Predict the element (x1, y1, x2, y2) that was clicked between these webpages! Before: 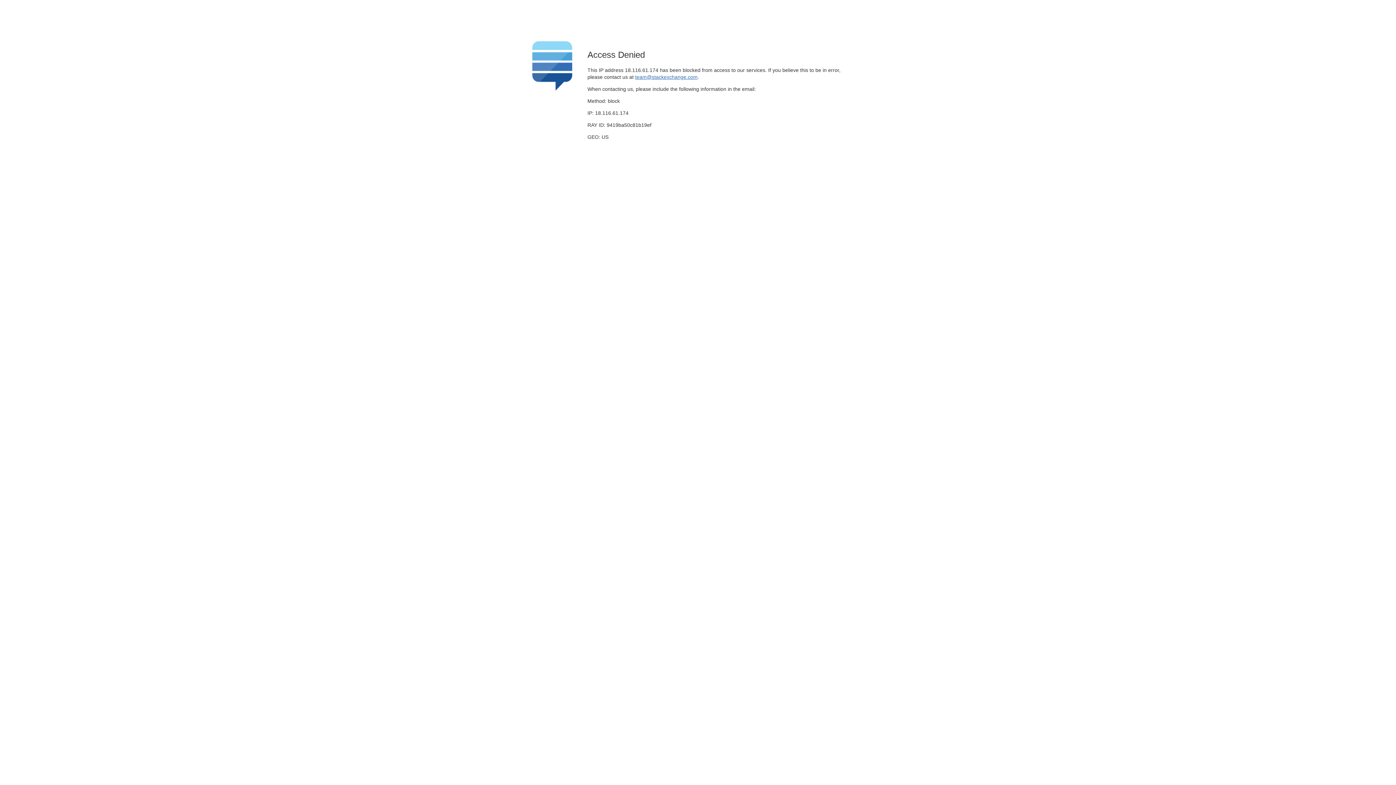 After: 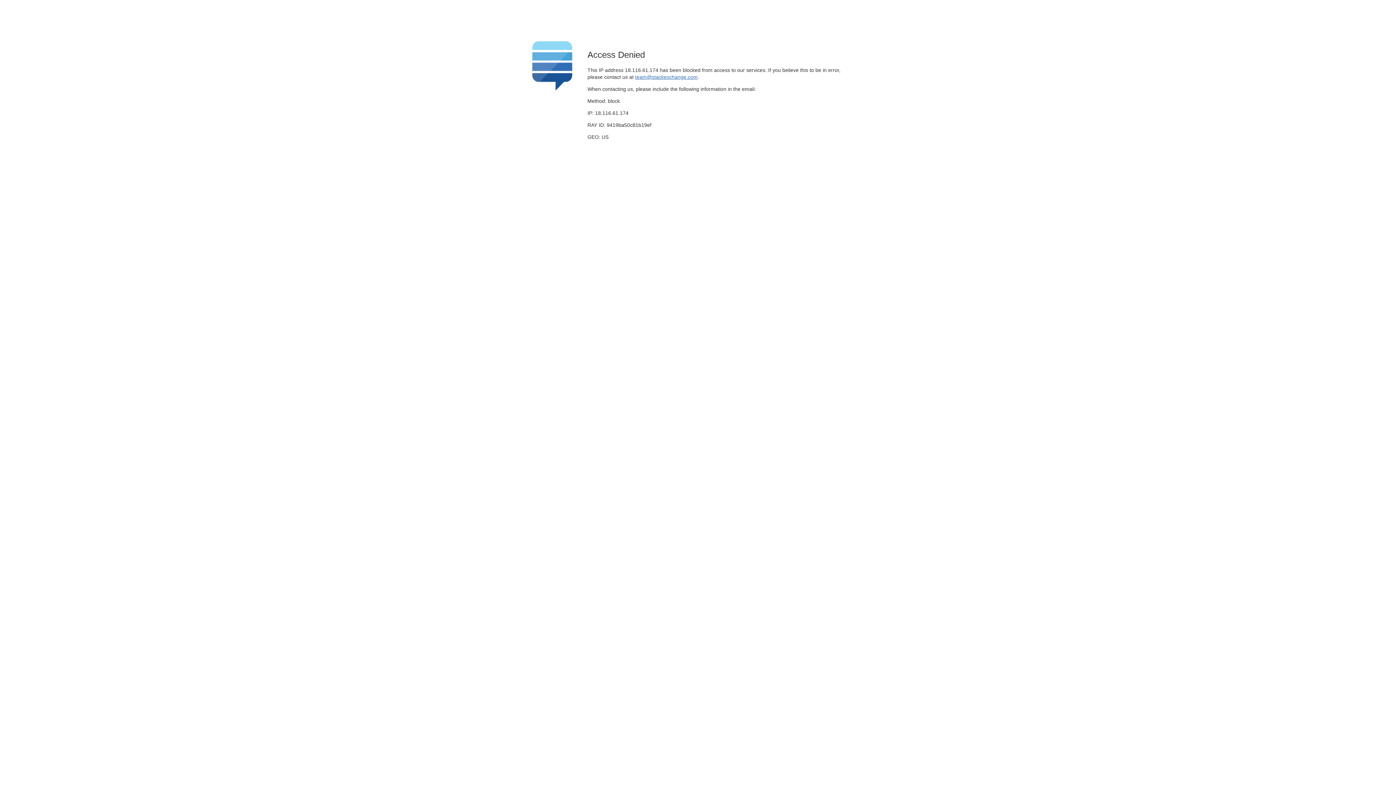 Action: label: team@stackexchange.com bbox: (635, 74, 697, 79)